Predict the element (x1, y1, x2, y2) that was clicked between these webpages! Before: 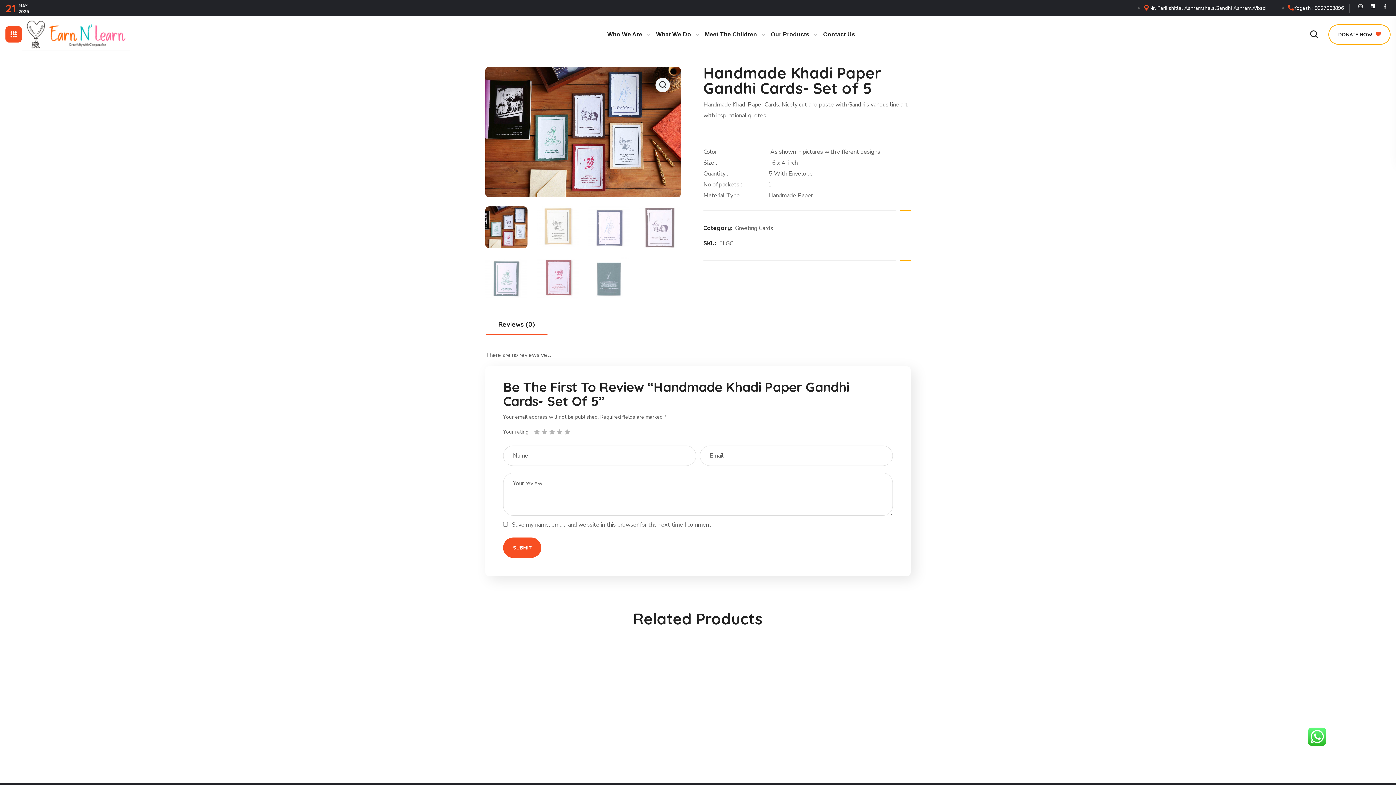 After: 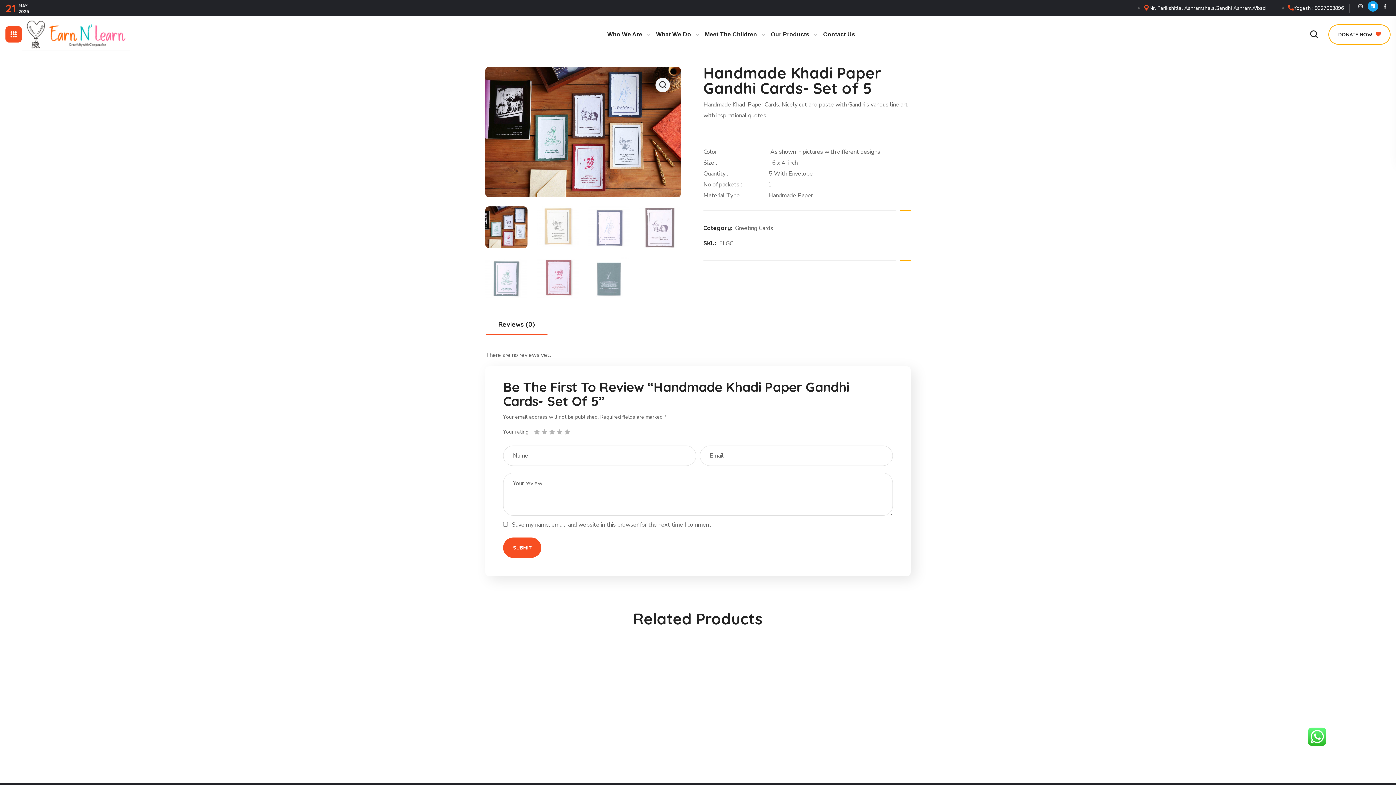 Action: bbox: (1367, 1, 1378, 11) label: Linkedin